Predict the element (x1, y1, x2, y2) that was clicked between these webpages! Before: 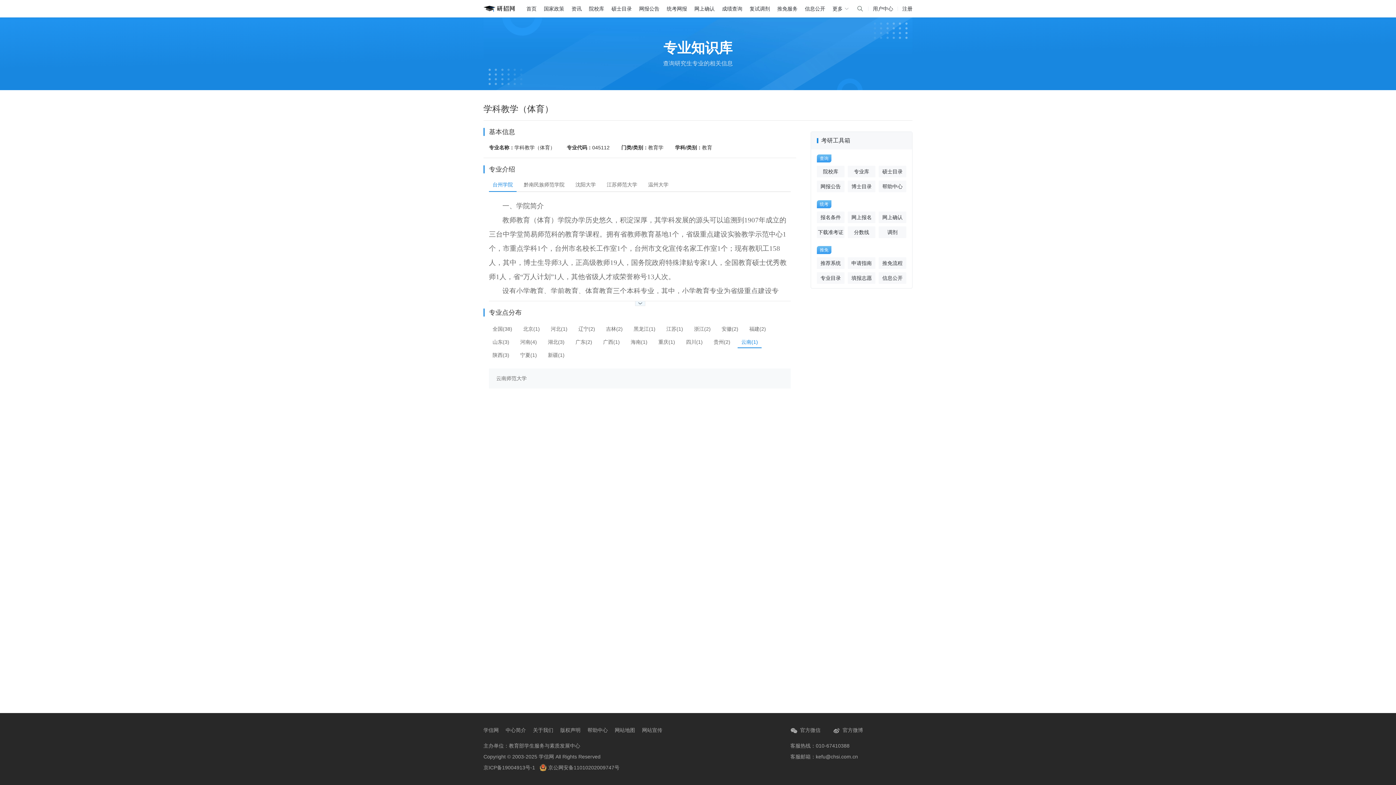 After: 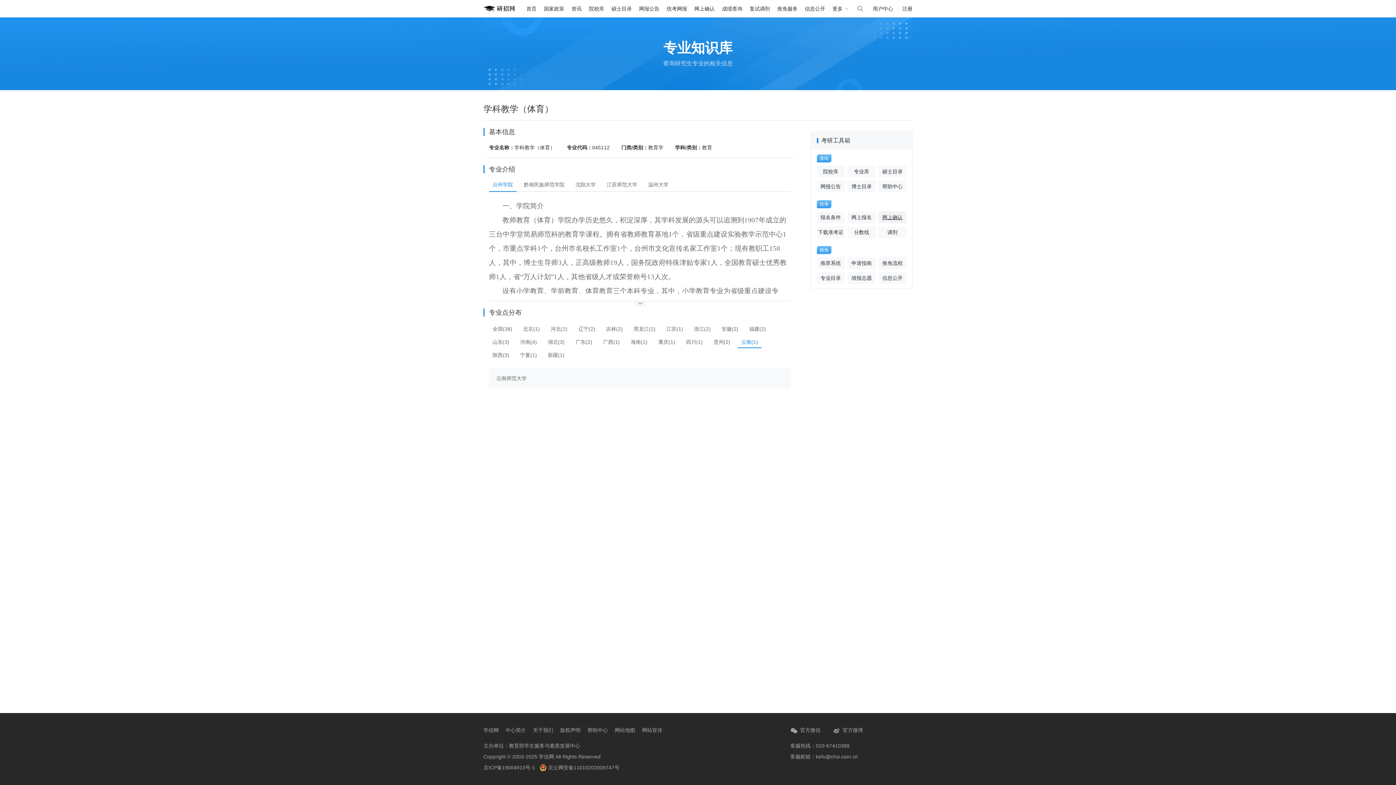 Action: label: 网上确认 bbox: (878, 211, 906, 223)